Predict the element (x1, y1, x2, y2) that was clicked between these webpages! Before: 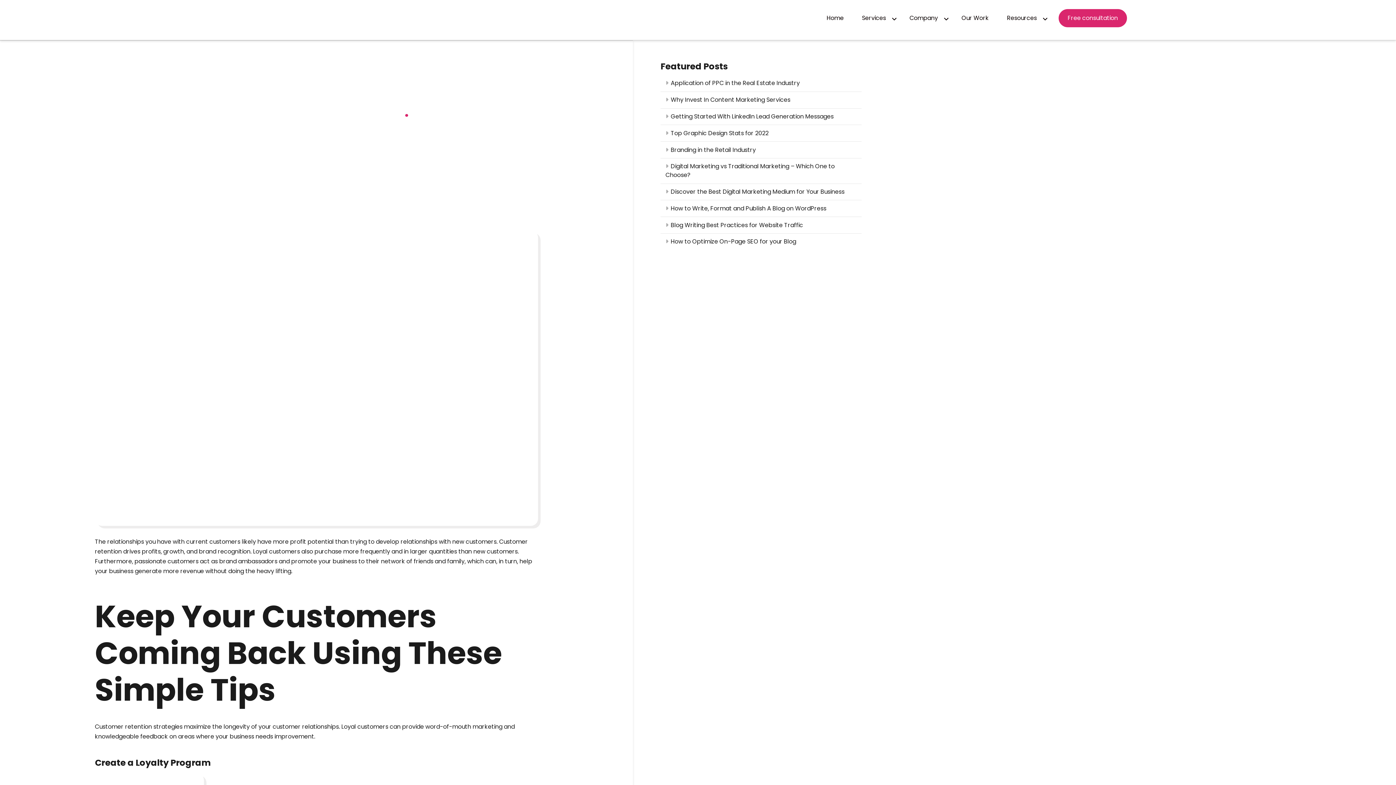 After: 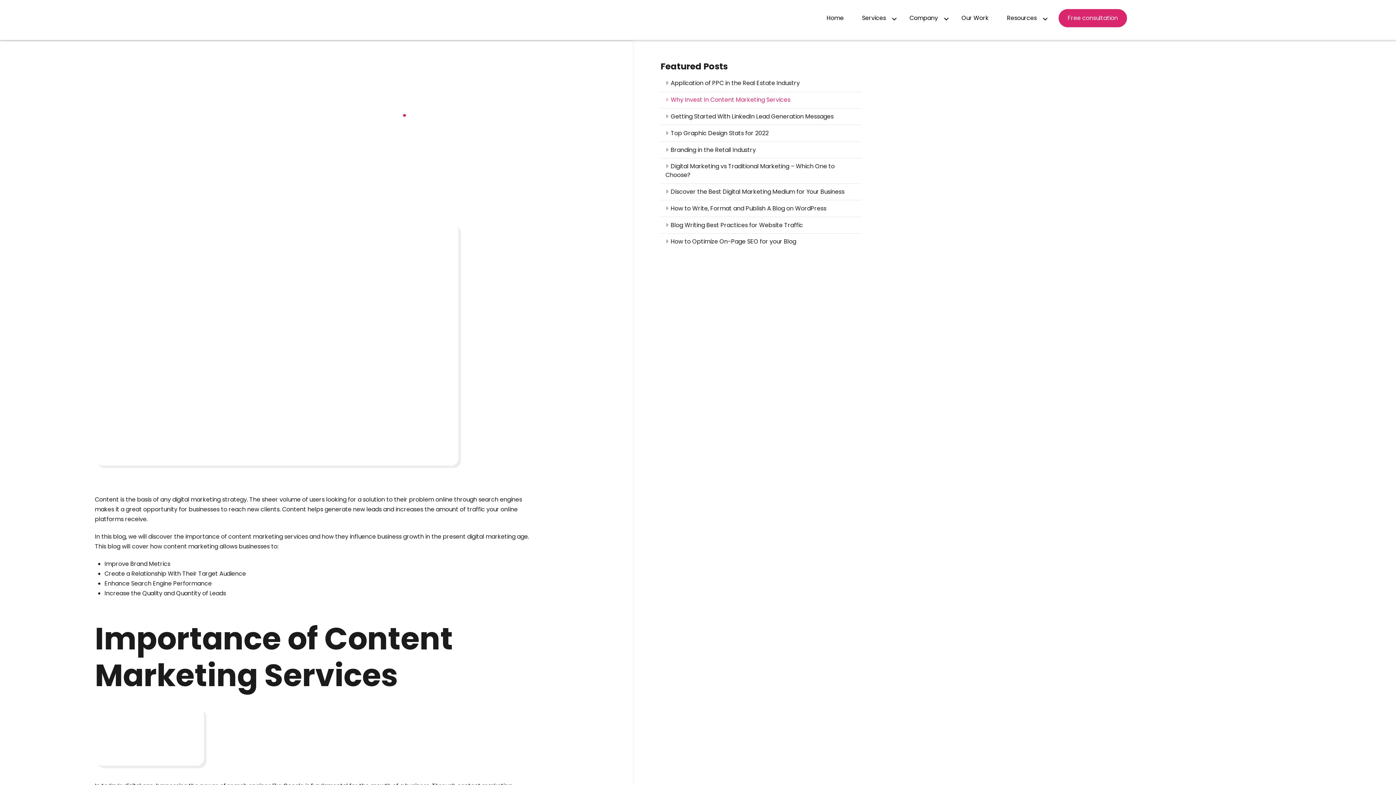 Action: label: Why Invest In Content Marketing Services bbox: (660, 91, 861, 108)